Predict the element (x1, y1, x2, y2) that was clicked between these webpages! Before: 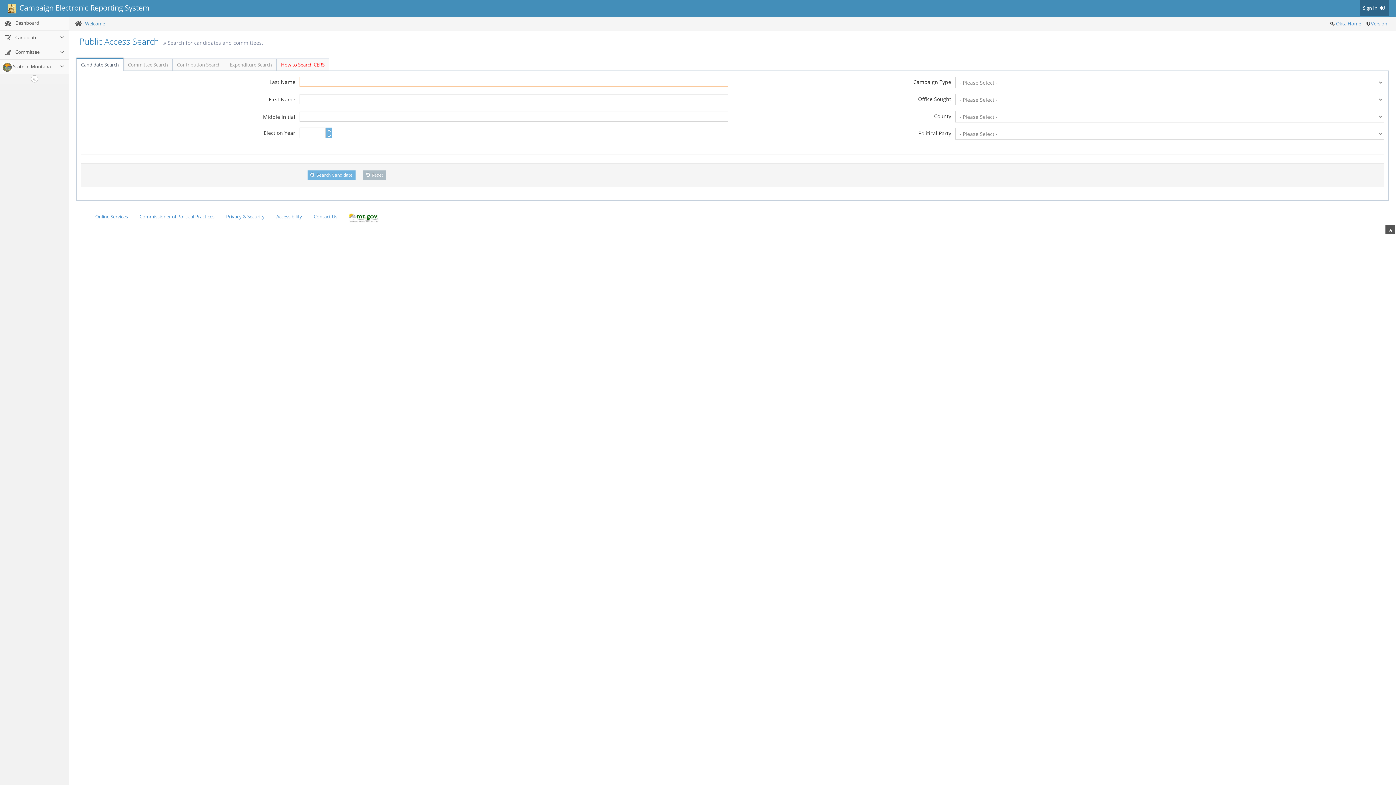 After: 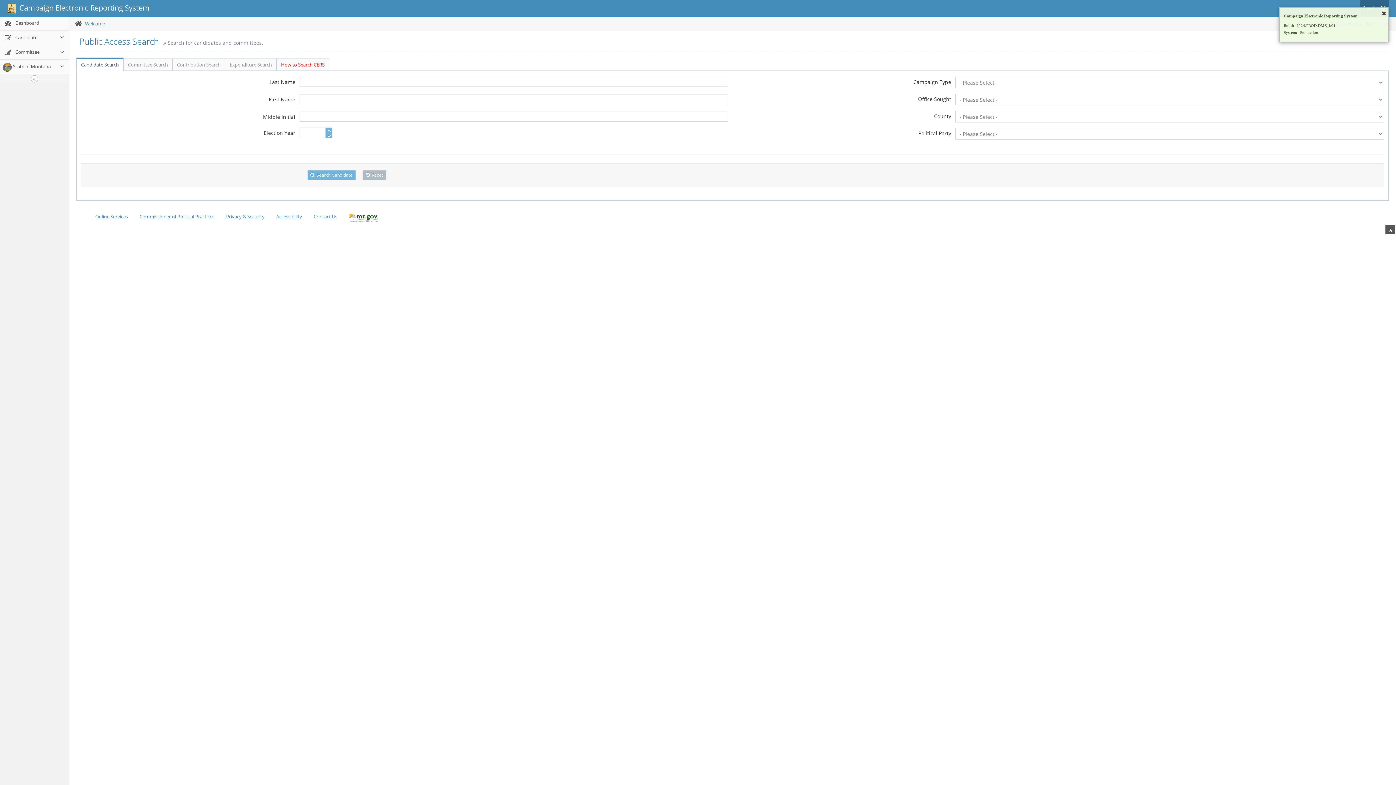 Action: label: Version bbox: (1371, 20, 1387, 26)